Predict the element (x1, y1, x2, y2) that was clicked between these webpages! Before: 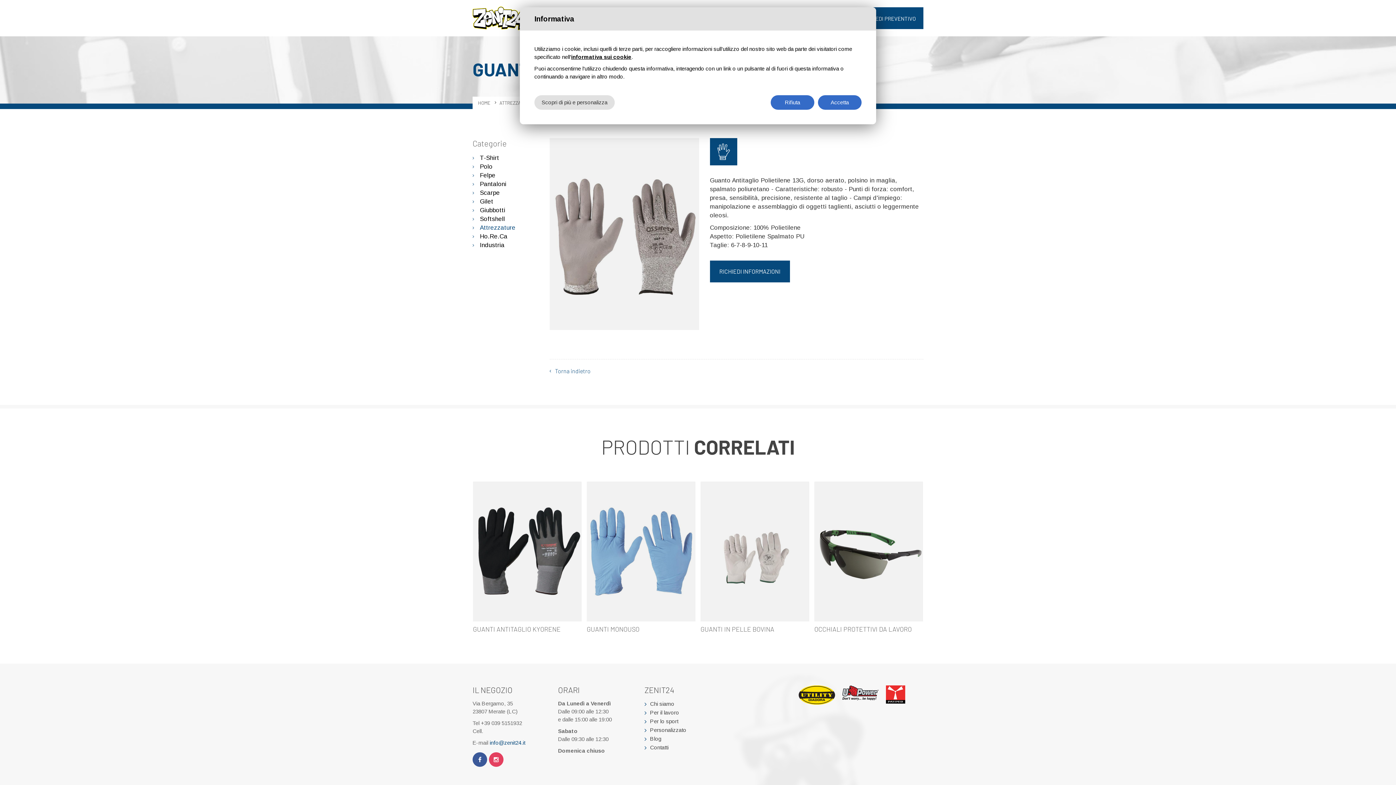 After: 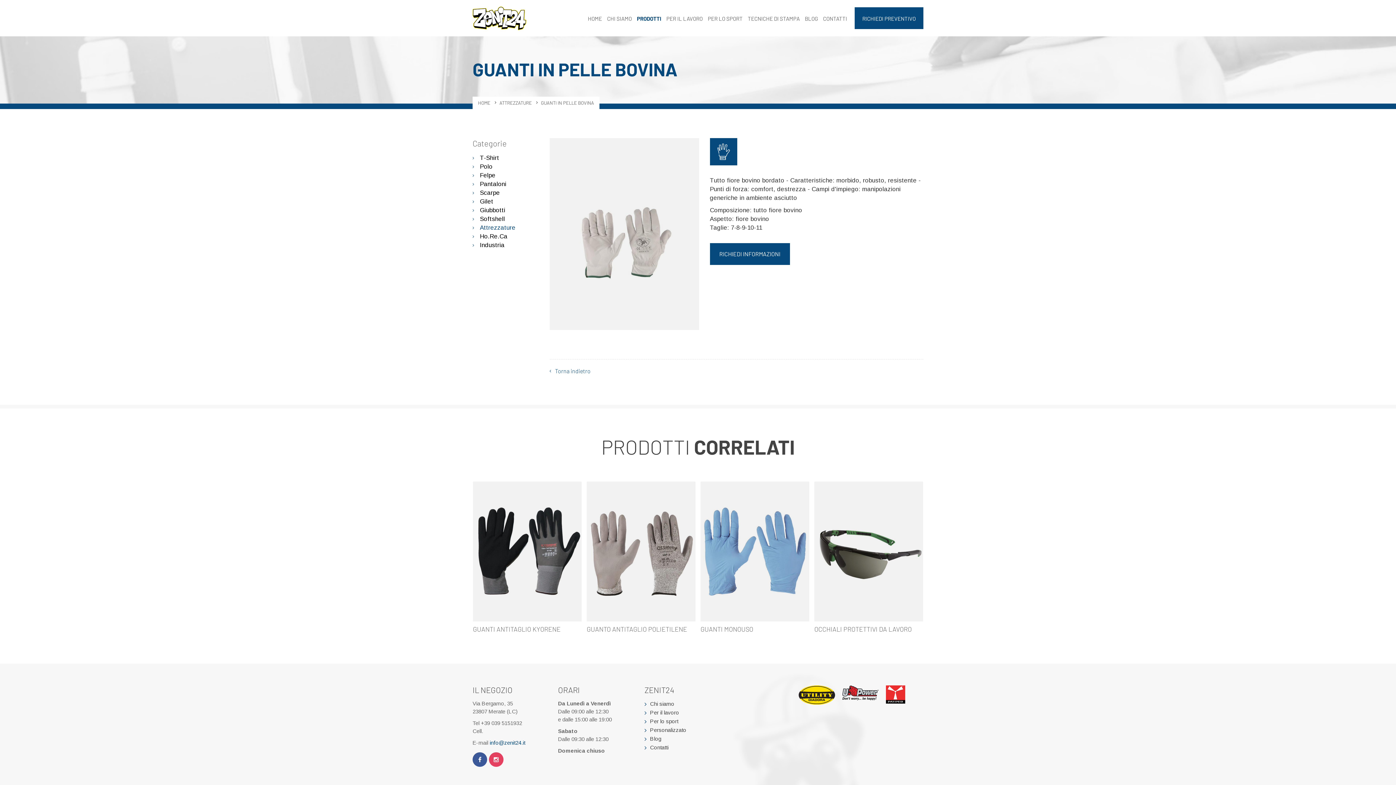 Action: bbox: (700, 481, 809, 621)